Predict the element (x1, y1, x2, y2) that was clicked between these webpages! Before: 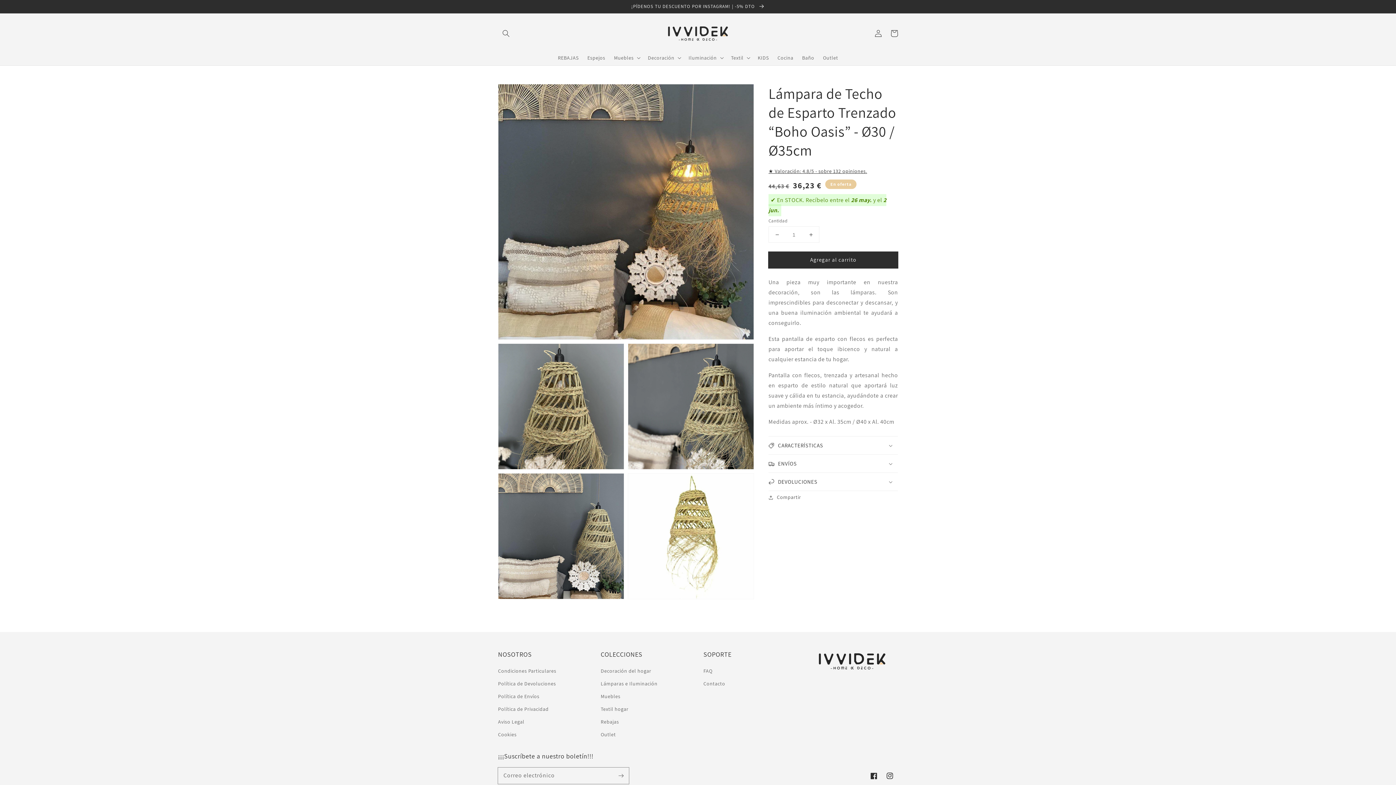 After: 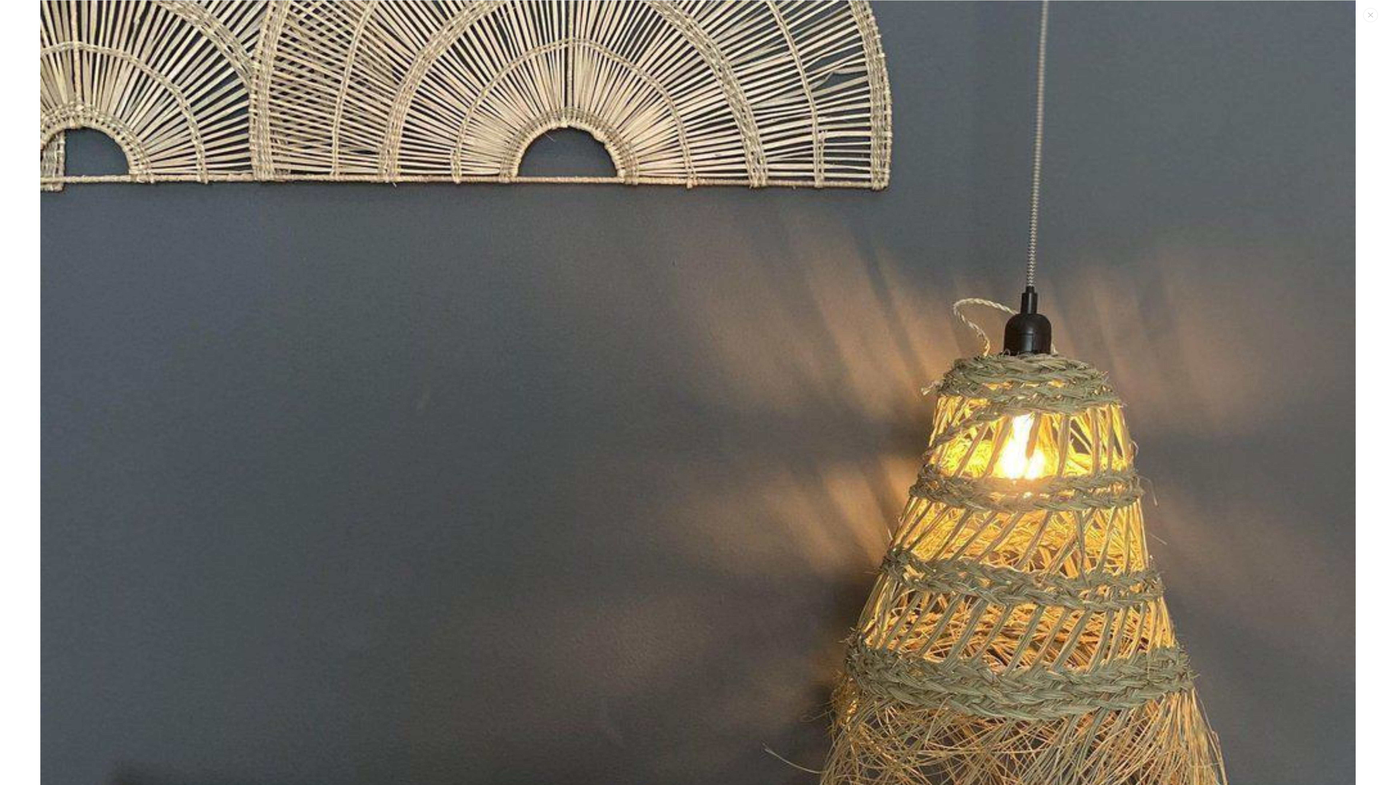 Action: bbox: (498, 84, 753, 339) label: Abrir elemento multimedia 1 en vista de galería